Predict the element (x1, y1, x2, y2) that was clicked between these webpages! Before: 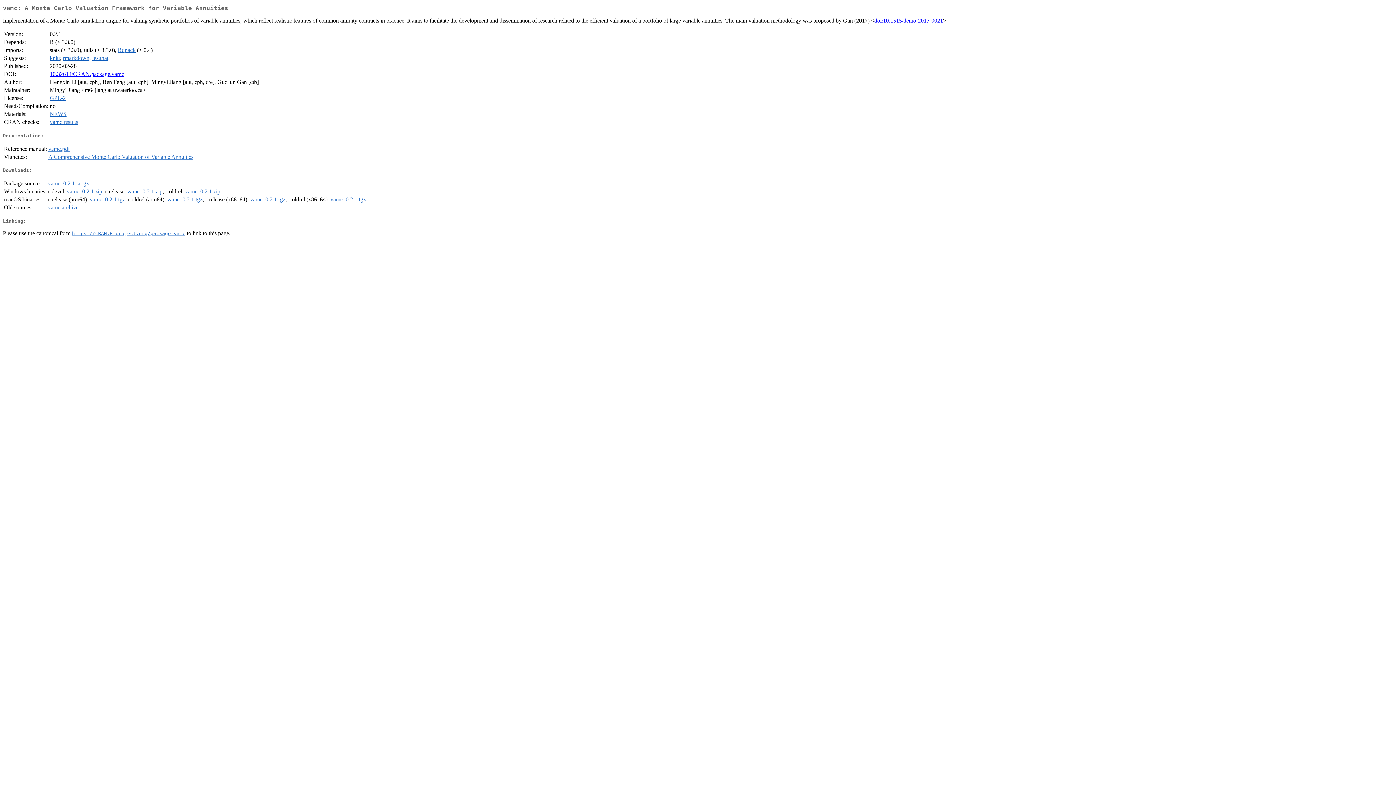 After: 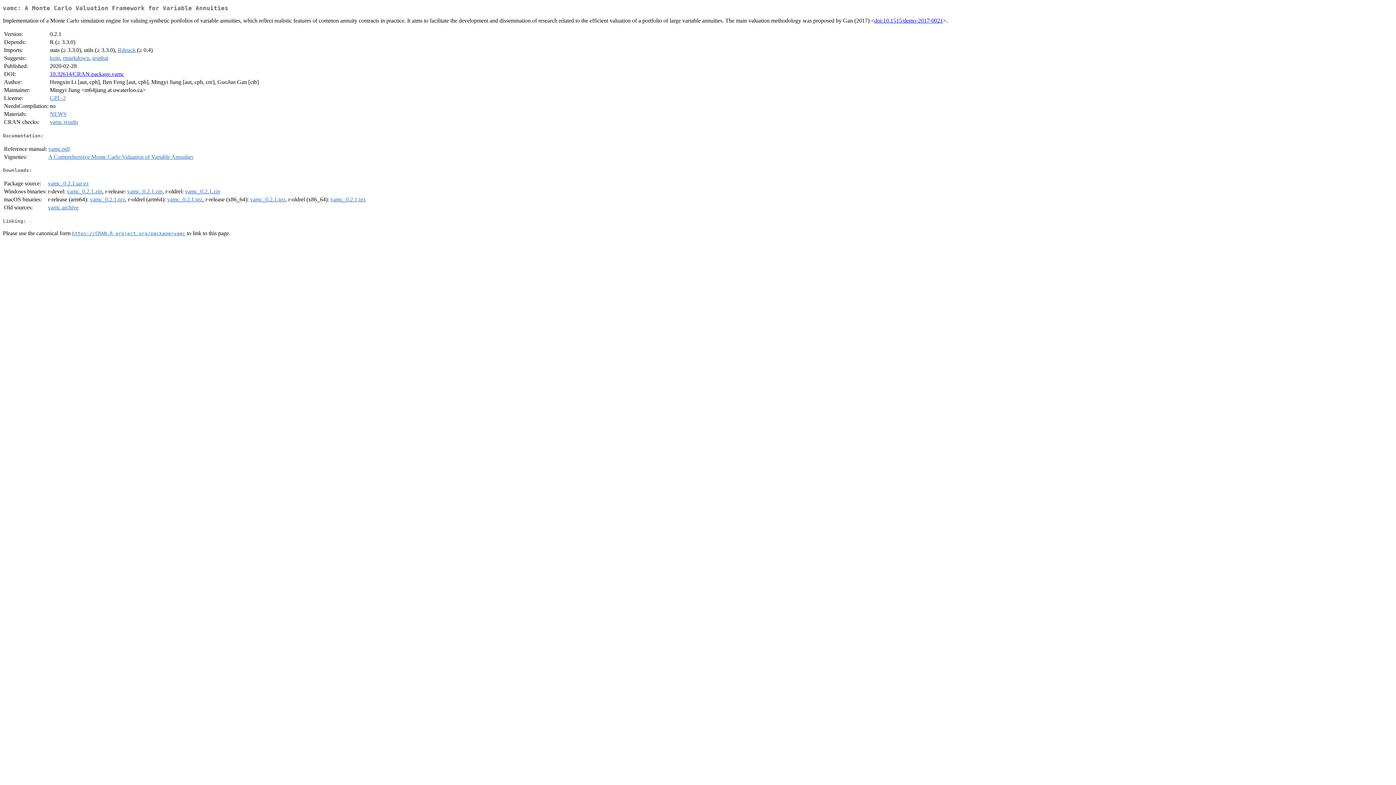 Action: label: vamc_0.2.1.tgz bbox: (250, 196, 285, 202)